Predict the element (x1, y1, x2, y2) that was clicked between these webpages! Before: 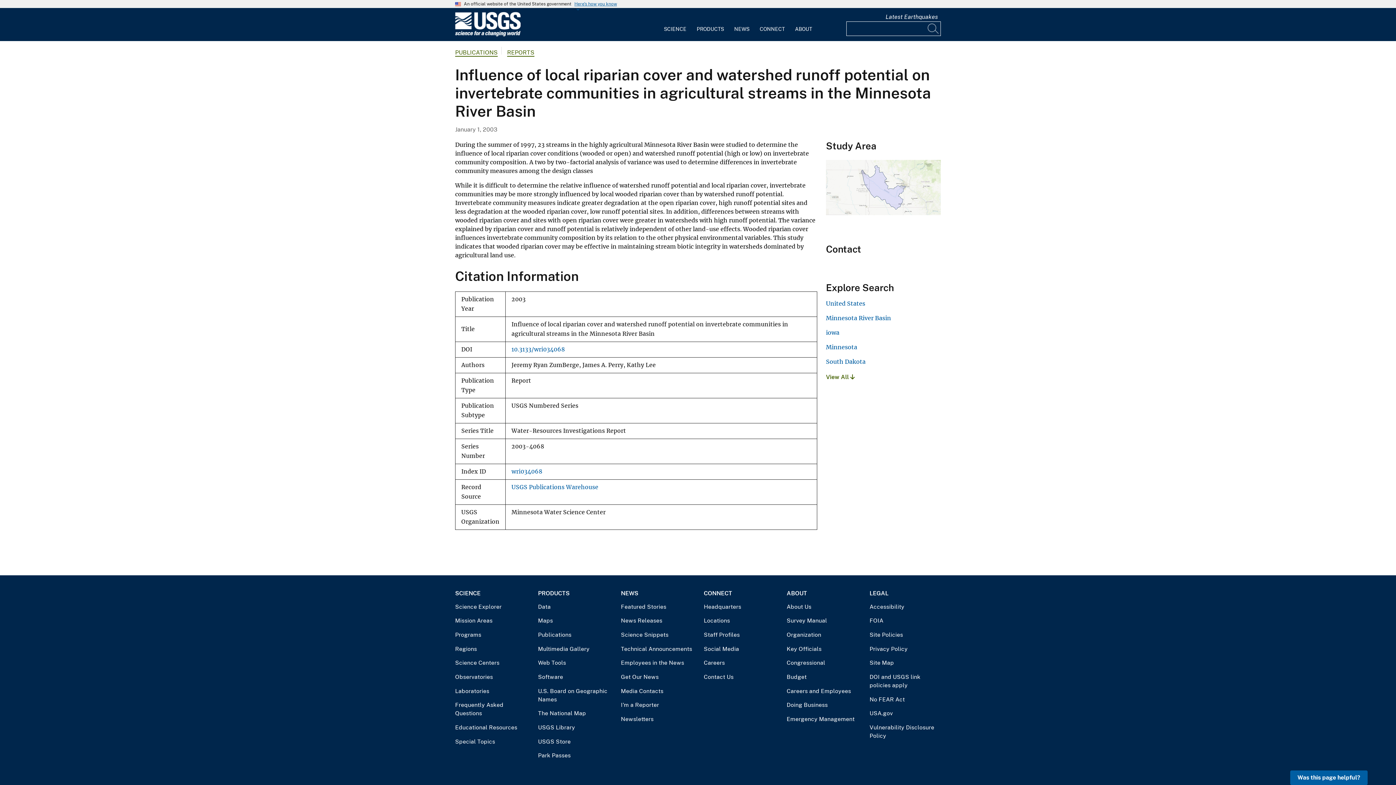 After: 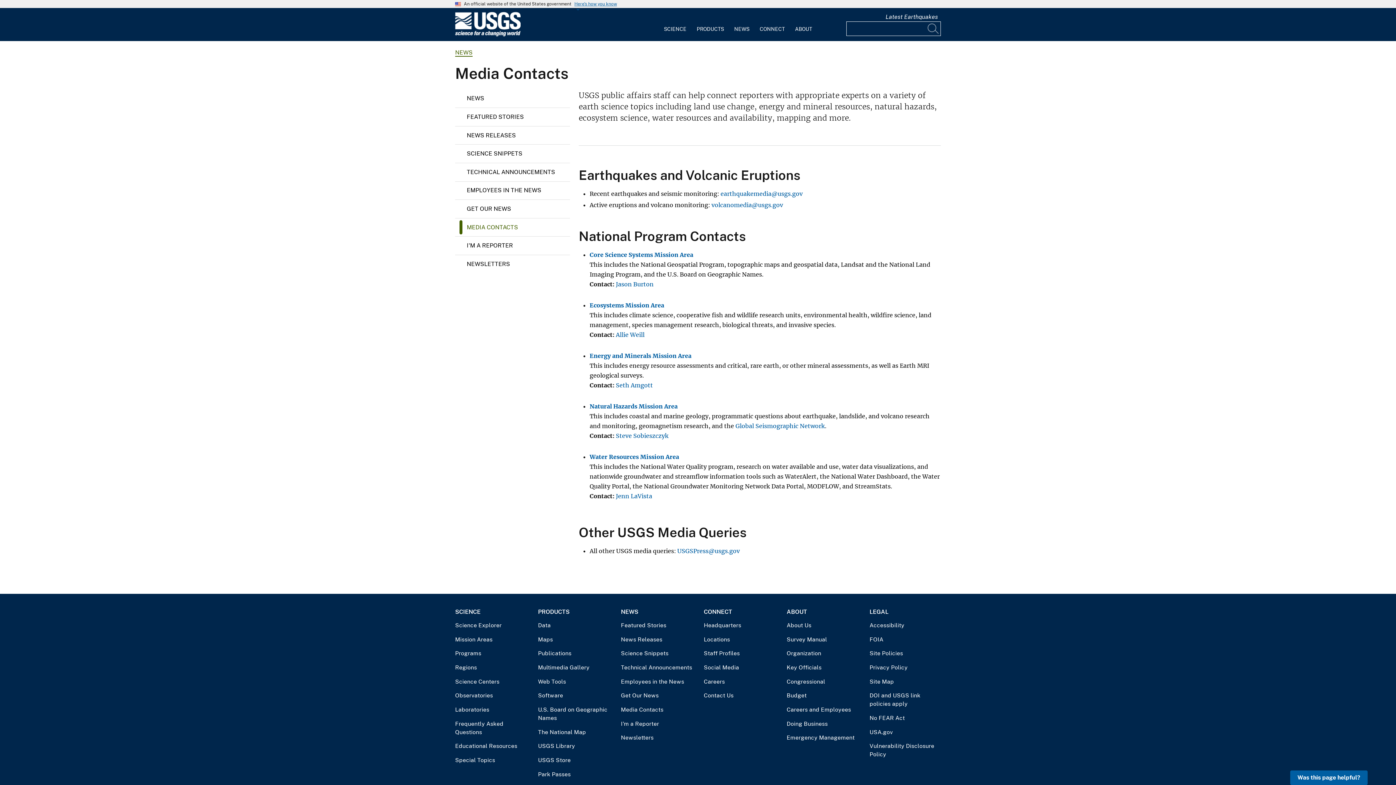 Action: label: Media Contacts bbox: (621, 687, 692, 695)